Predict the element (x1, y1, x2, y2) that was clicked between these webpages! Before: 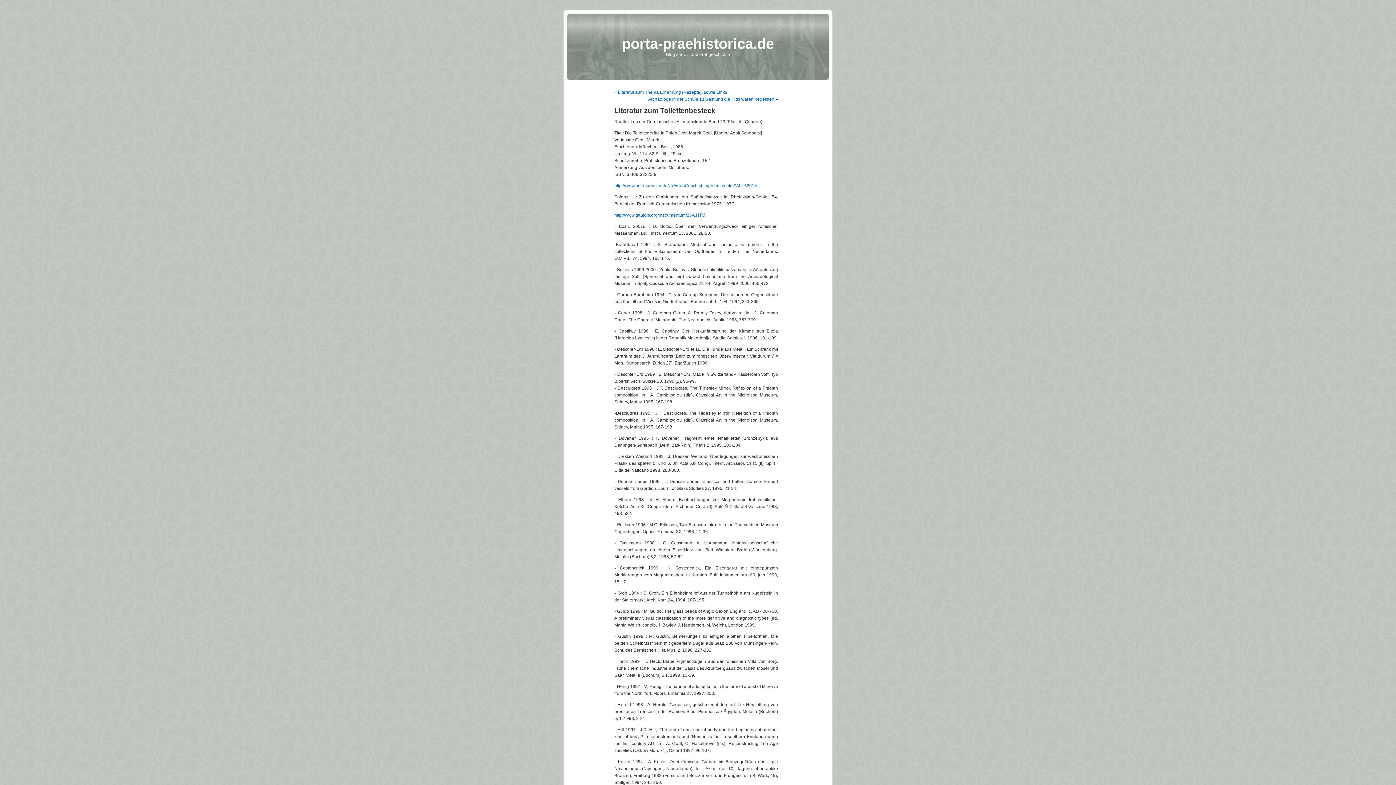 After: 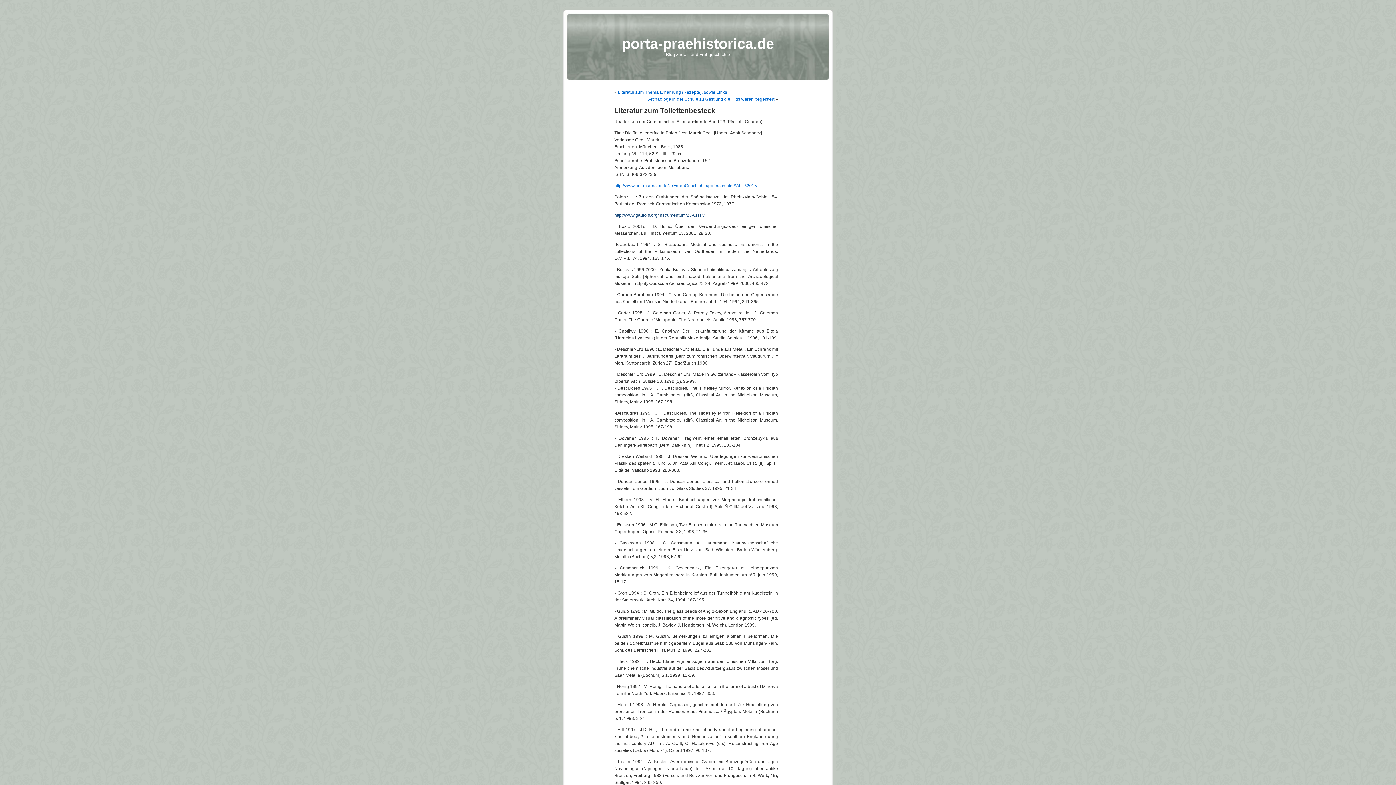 Action: bbox: (614, 212, 705, 217) label: http://www.gaulois.org/instrumentum/23A.HTM